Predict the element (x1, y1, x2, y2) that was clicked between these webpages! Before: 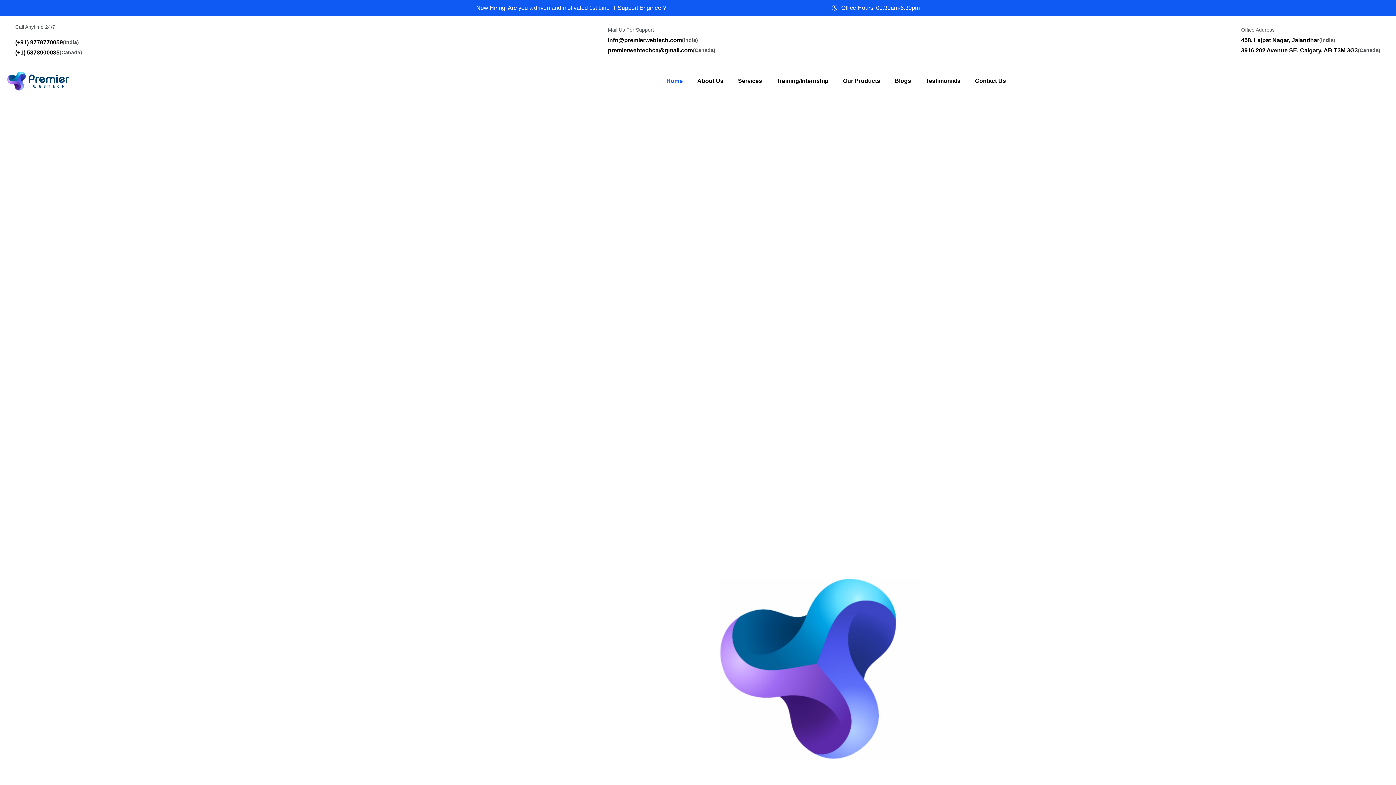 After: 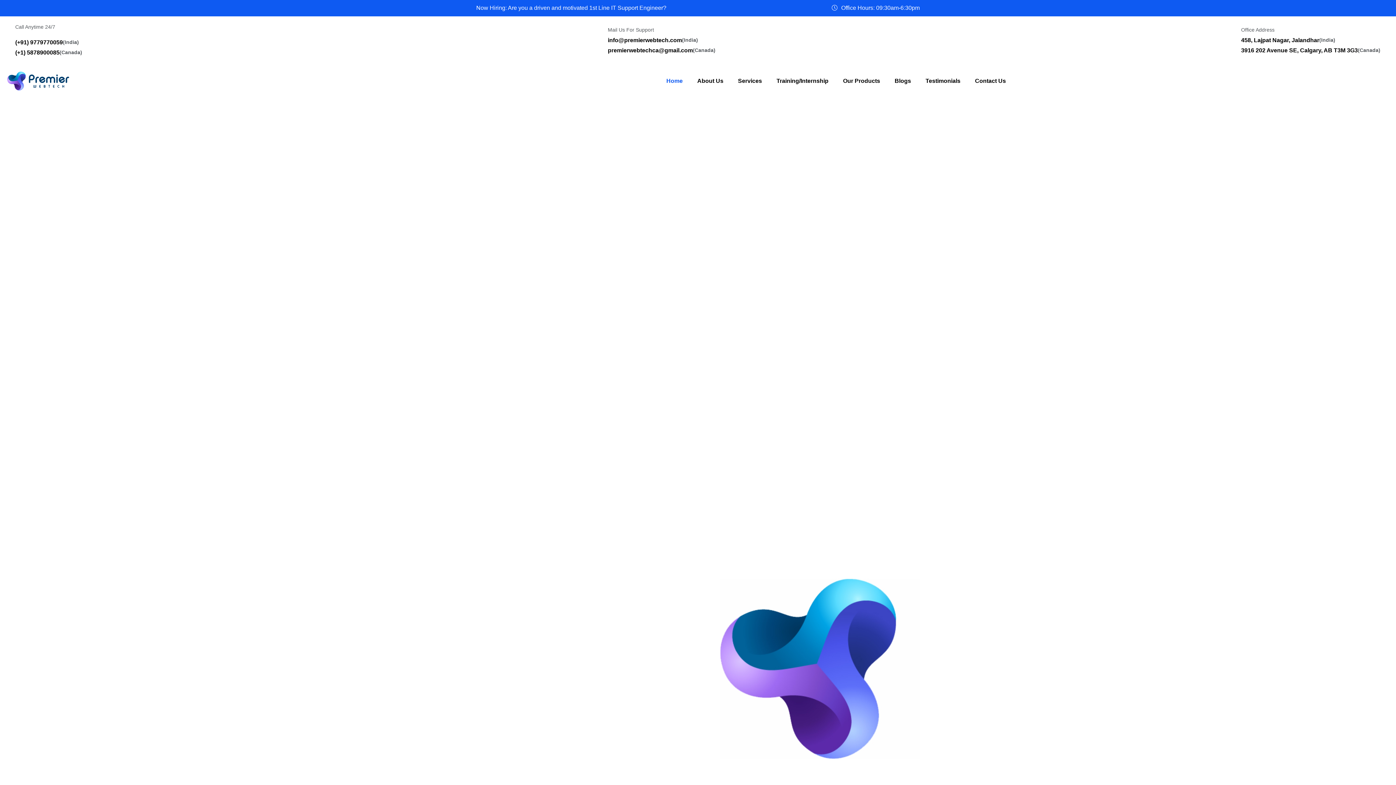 Action: bbox: (7, 71, 69, 90)